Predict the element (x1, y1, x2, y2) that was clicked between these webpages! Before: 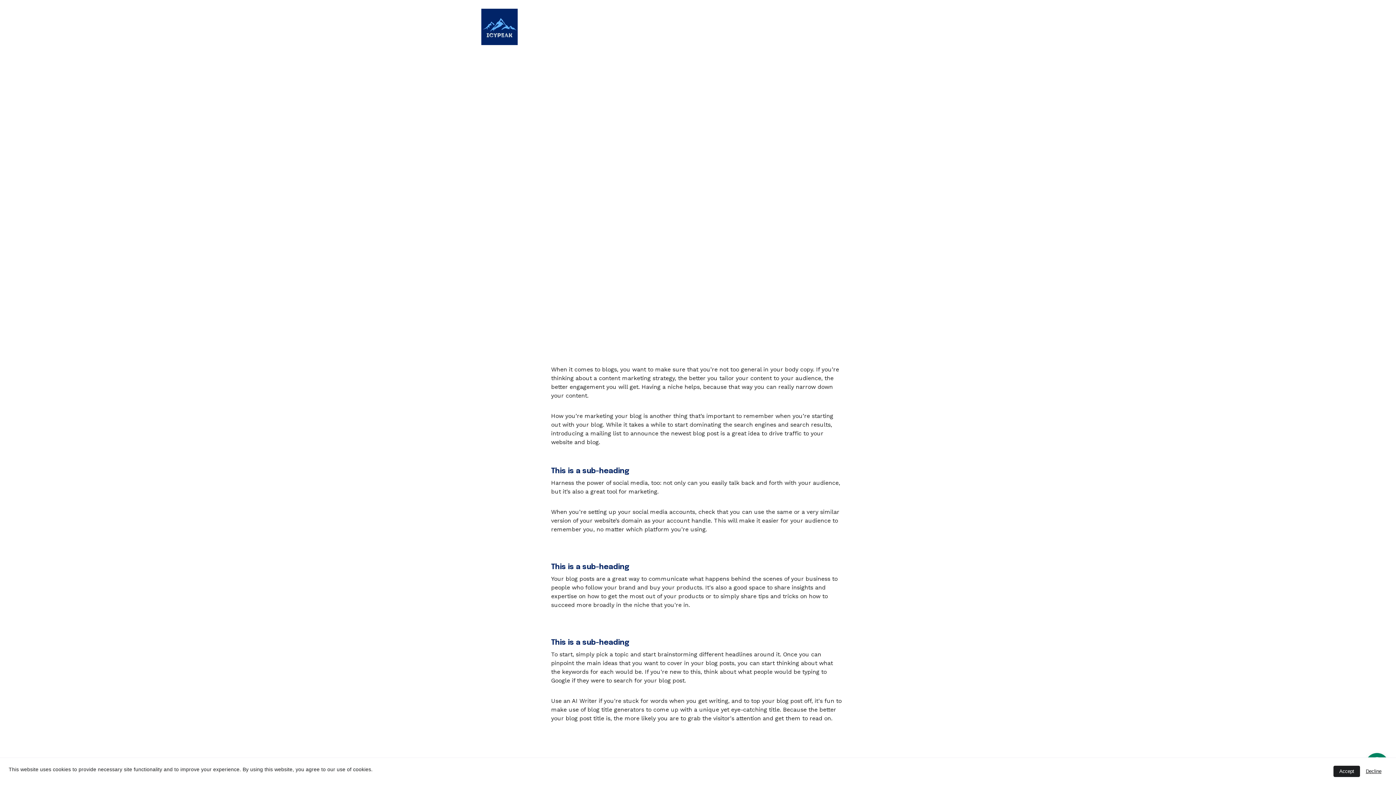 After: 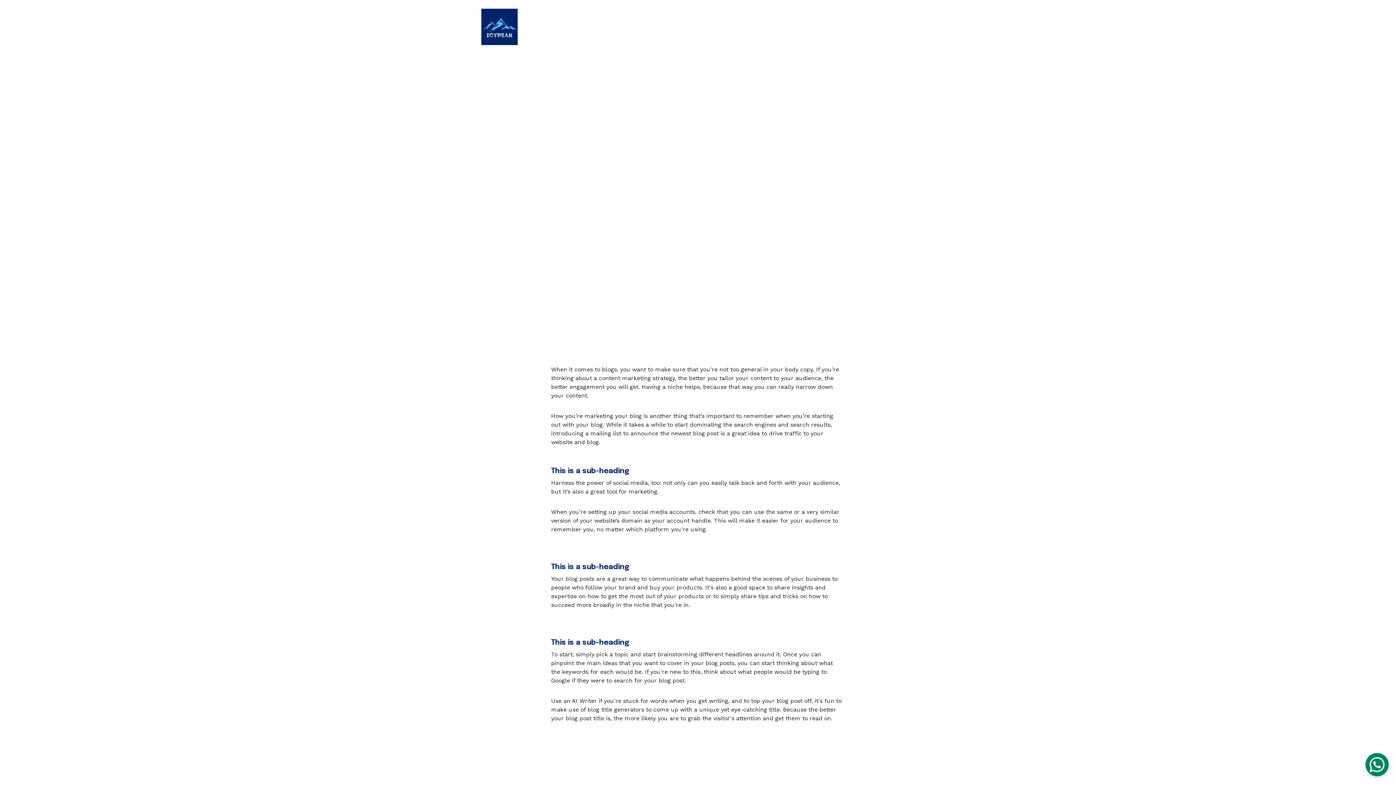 Action: label: Accept bbox: (1333, 766, 1360, 777)